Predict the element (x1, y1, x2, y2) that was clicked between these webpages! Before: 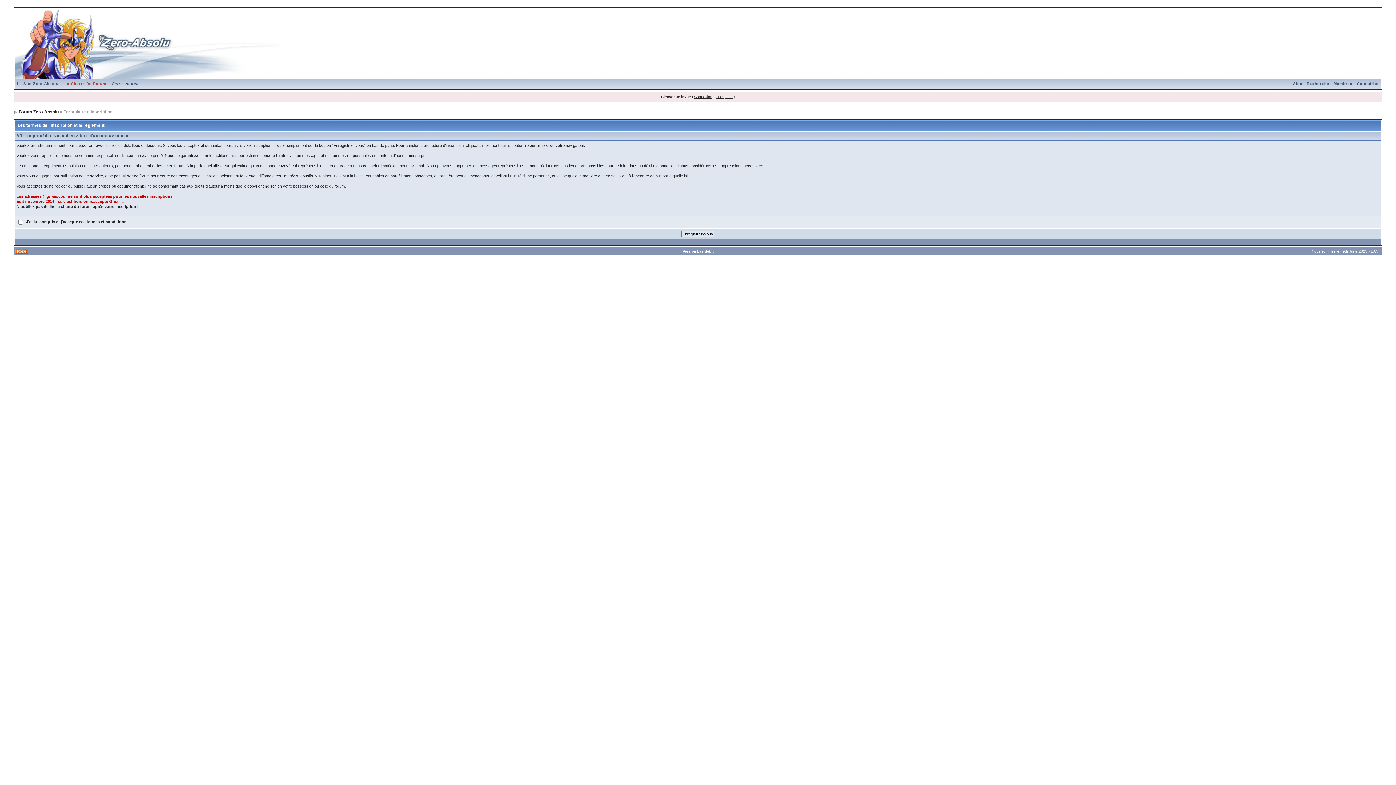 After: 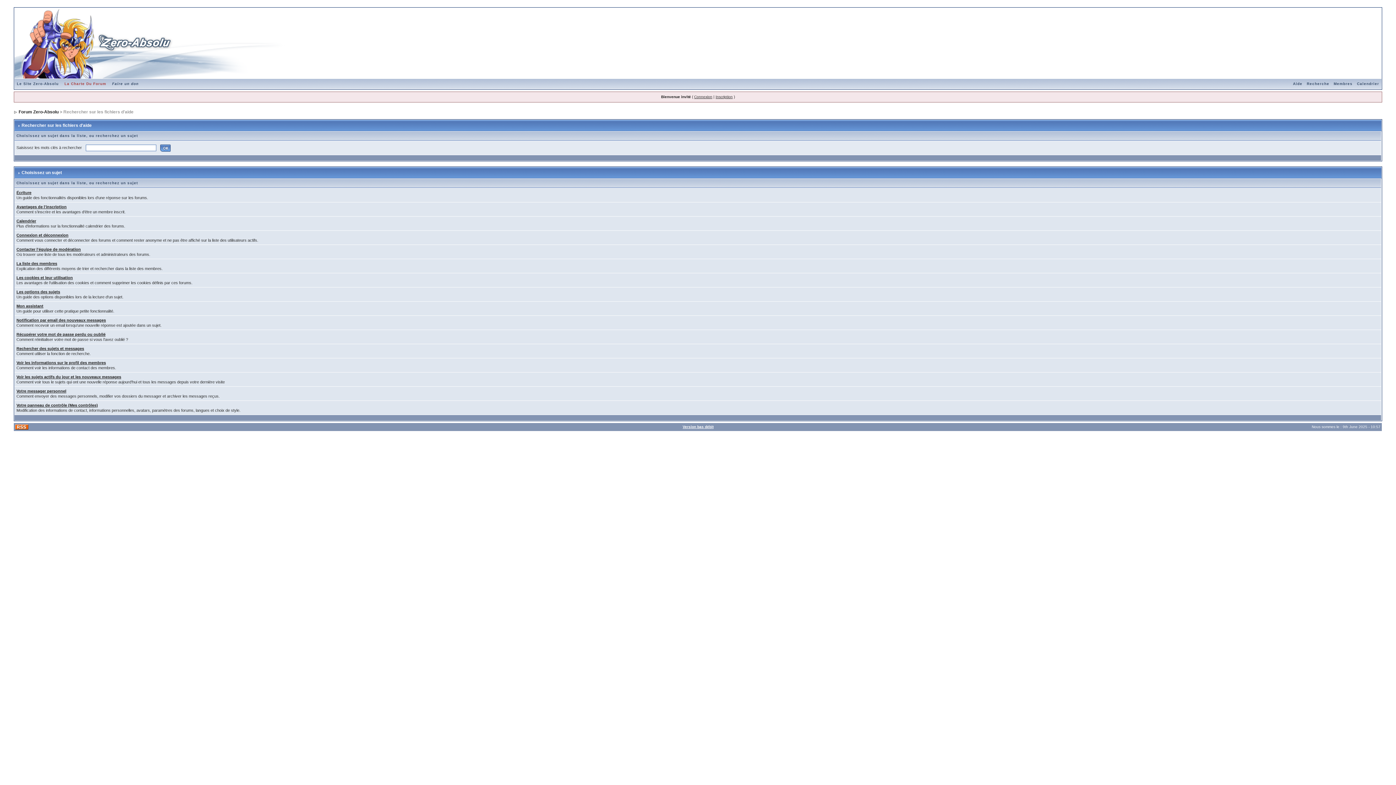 Action: bbox: (1291, 81, 1304, 85) label: Aide